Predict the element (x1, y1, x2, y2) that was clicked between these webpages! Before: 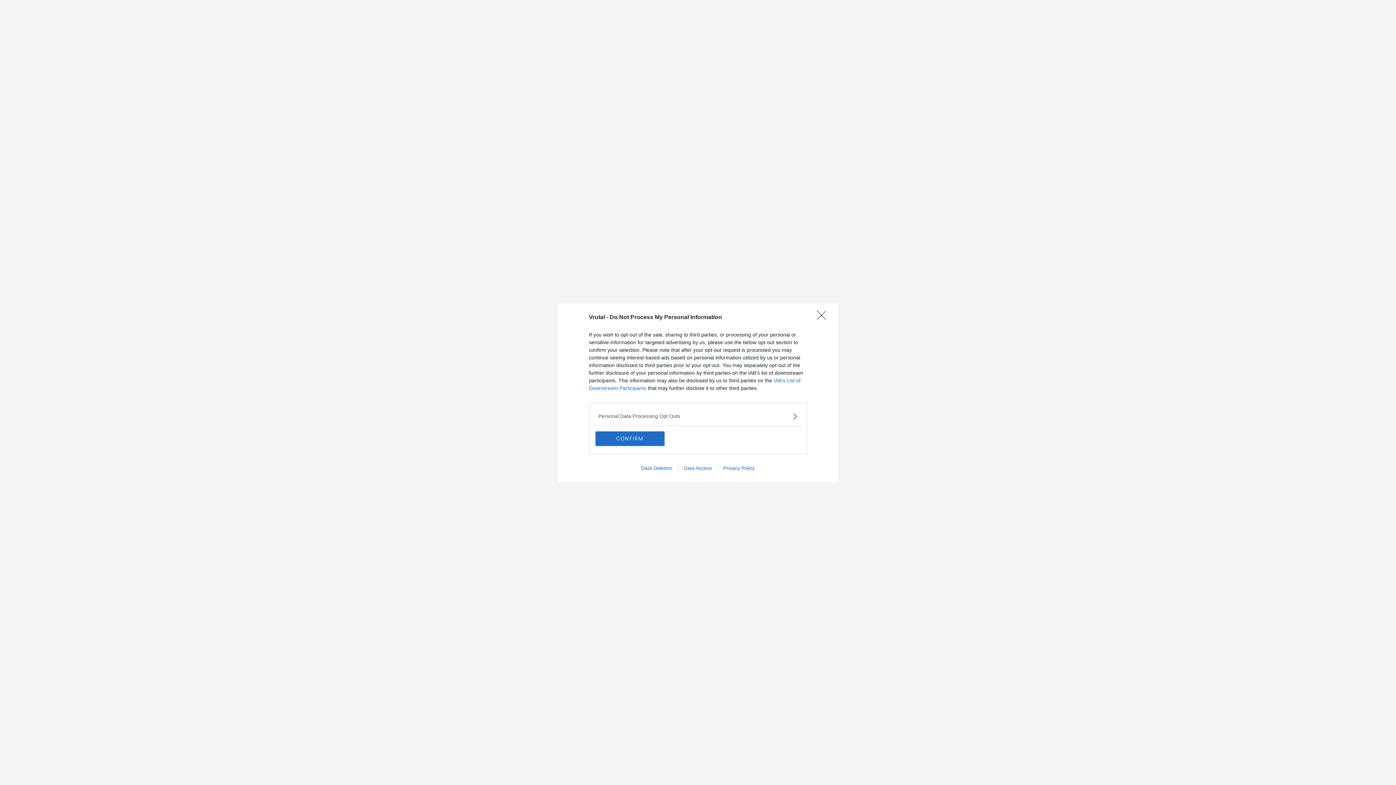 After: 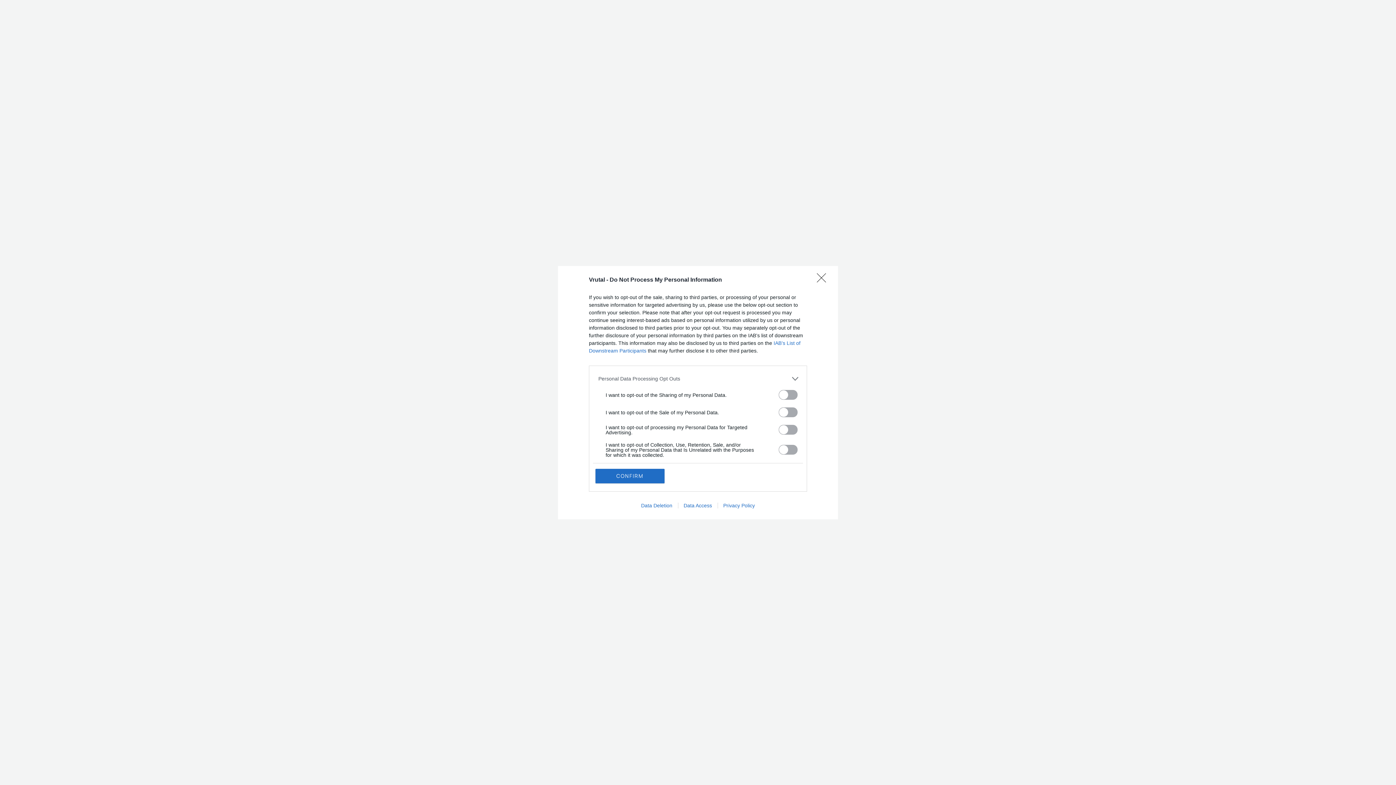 Action: bbox: (598, 412, 797, 420) label: Opt-Outs